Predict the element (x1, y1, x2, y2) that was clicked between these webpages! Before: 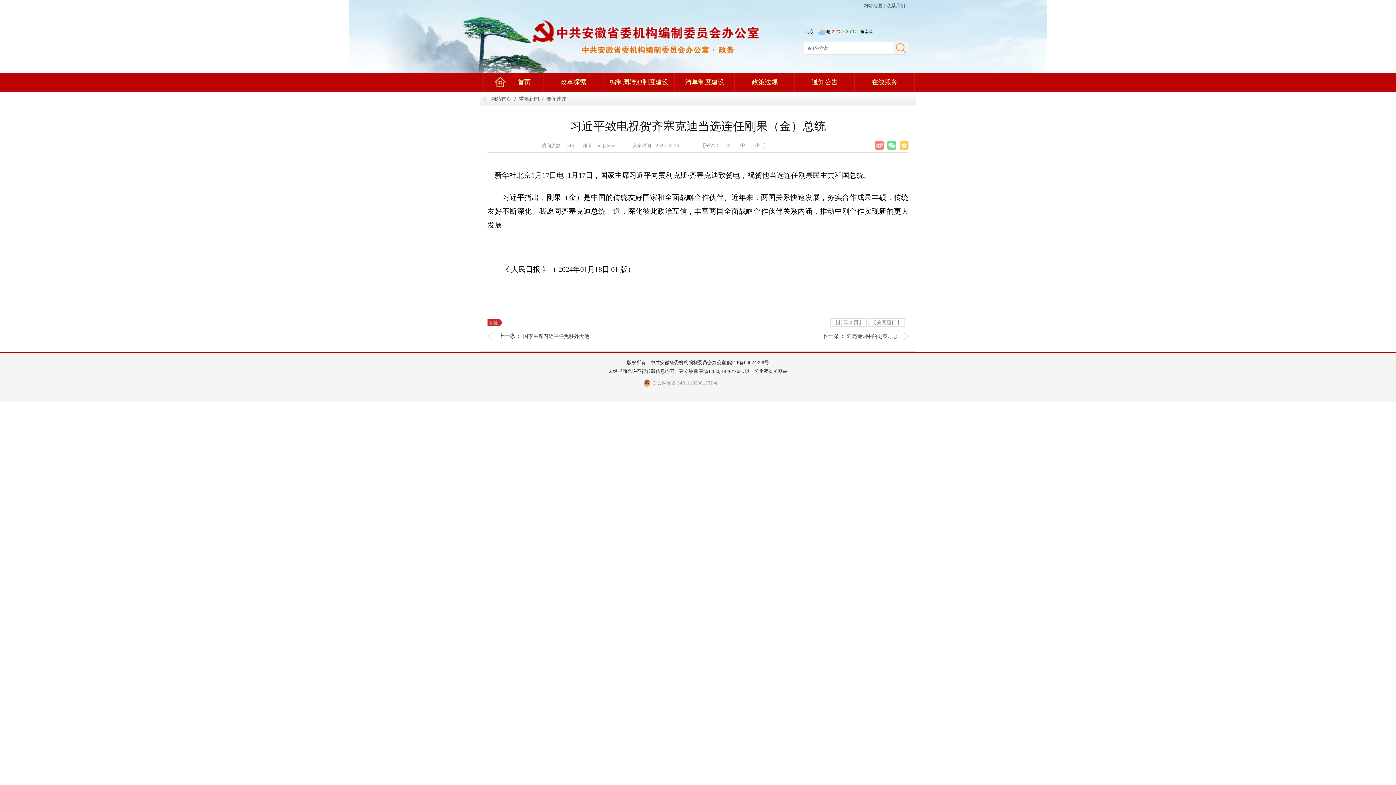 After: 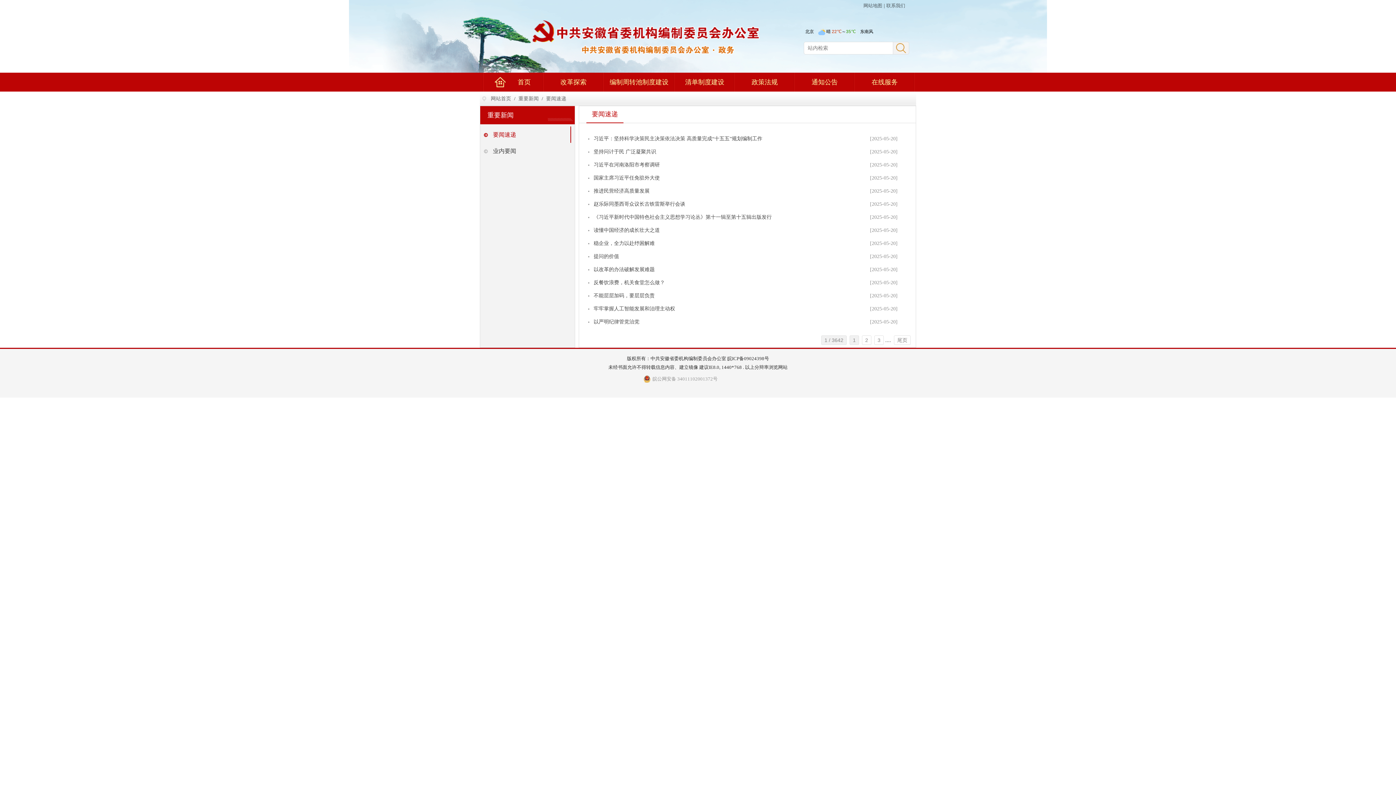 Action: bbox: (546, 96, 566, 101) label: 要闻速递